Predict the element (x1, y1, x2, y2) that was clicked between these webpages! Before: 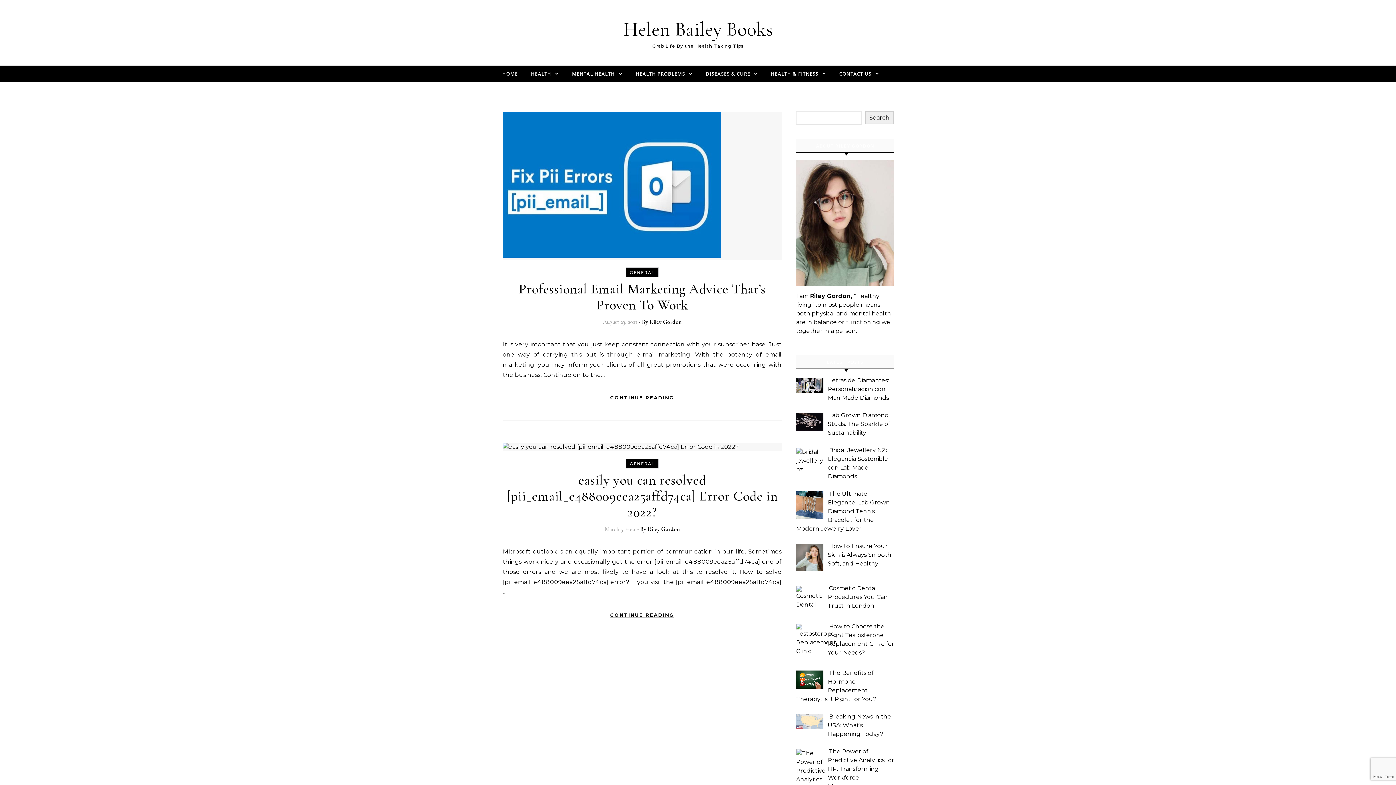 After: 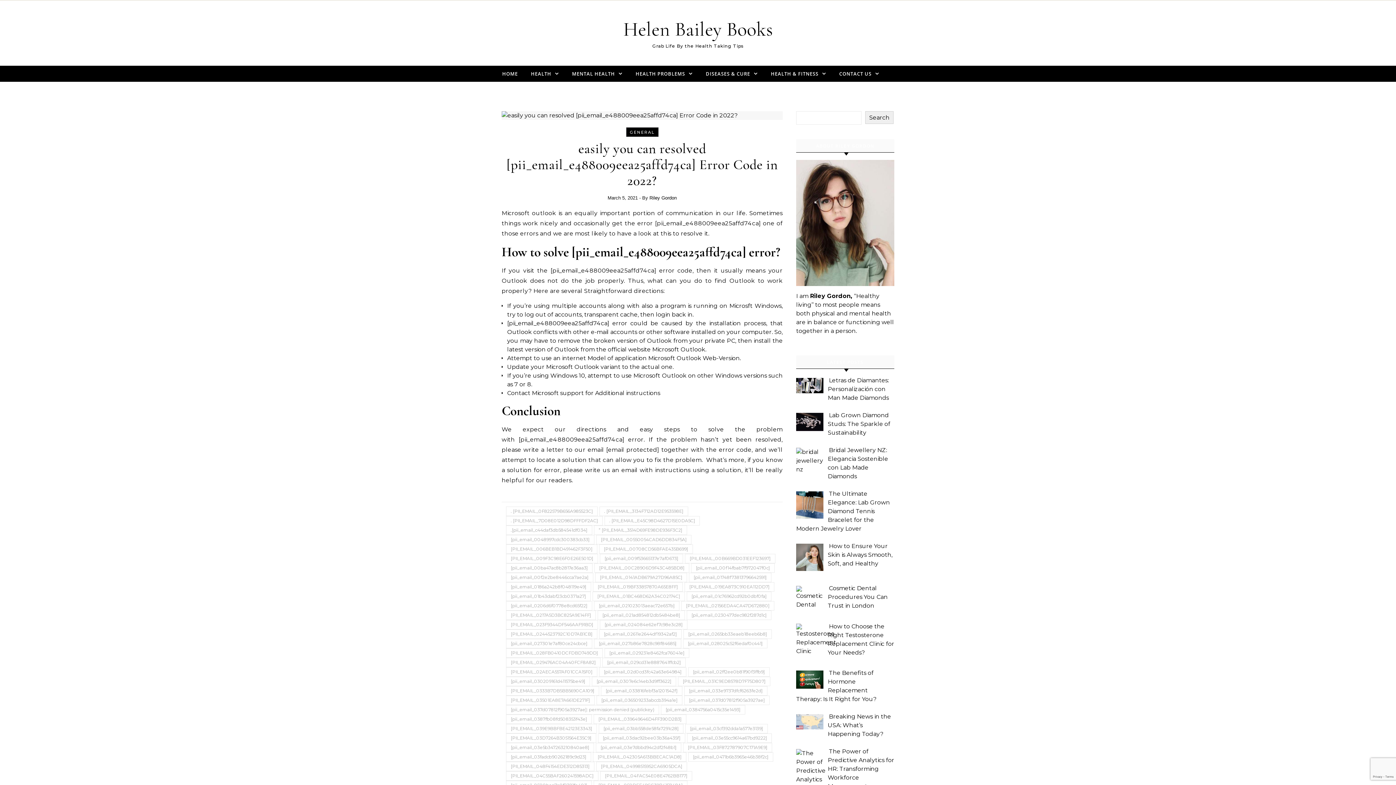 Action: label: easily you can resolved [pii_email_e488009eea25affd74ca] Error Code in 2022? bbox: (506, 472, 778, 520)